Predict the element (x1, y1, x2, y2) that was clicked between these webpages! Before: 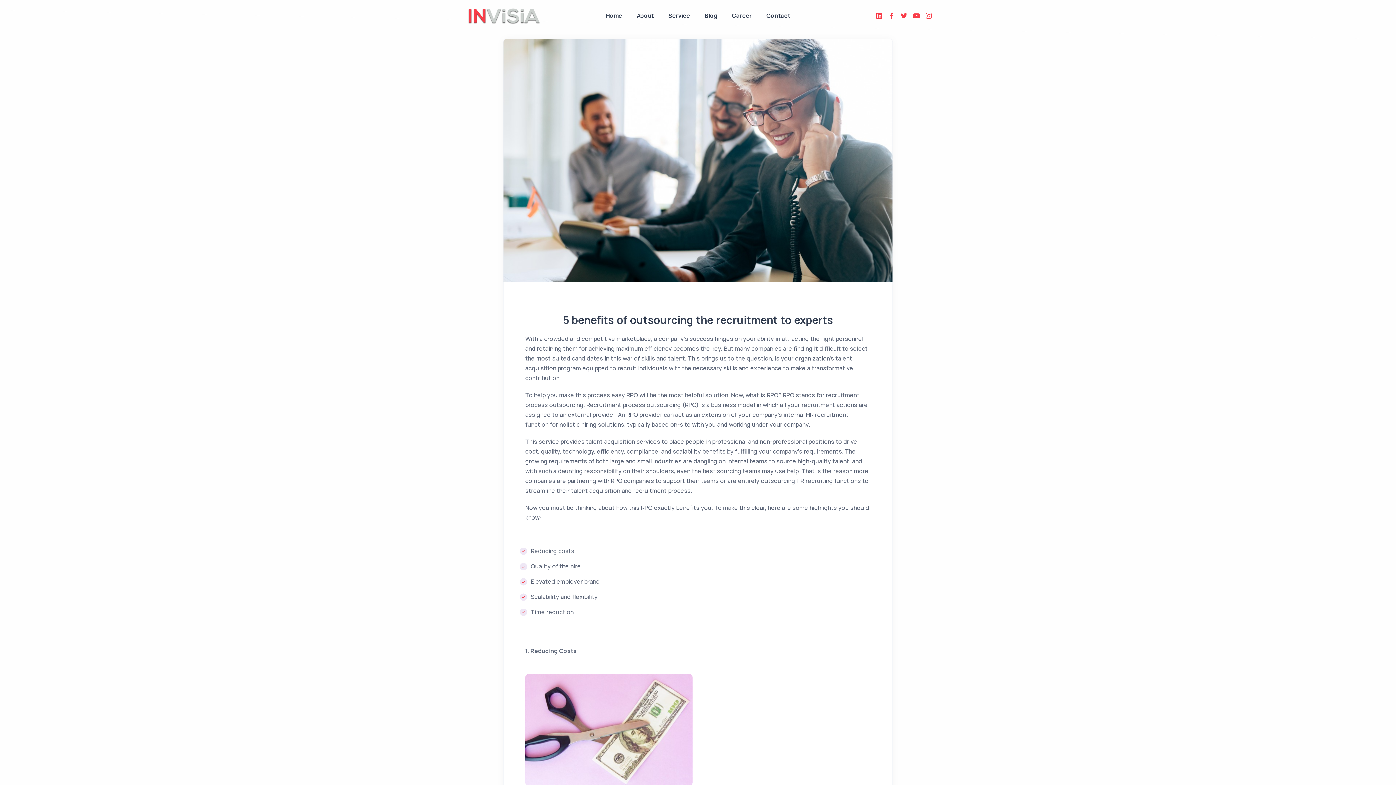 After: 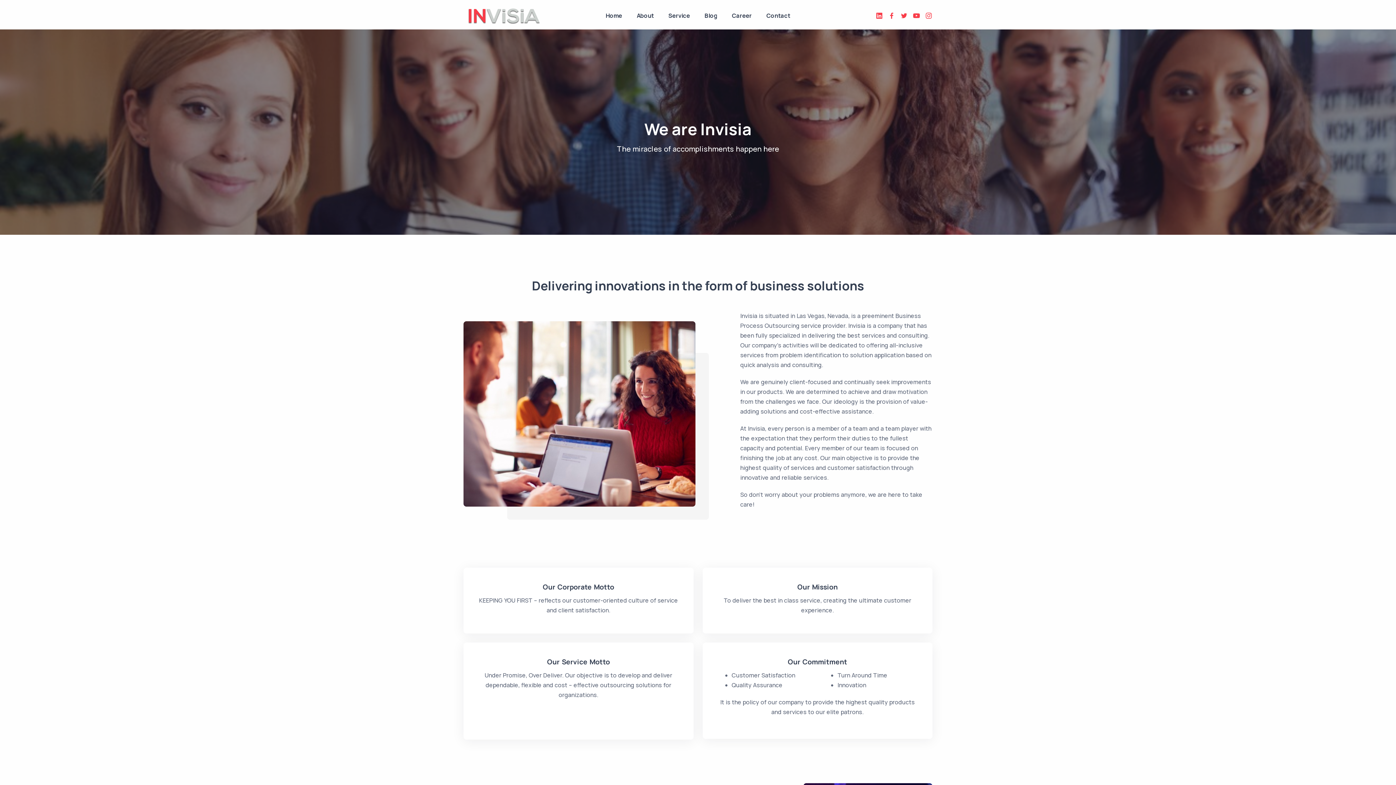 Action: bbox: (629, 2, 661, 29) label: About